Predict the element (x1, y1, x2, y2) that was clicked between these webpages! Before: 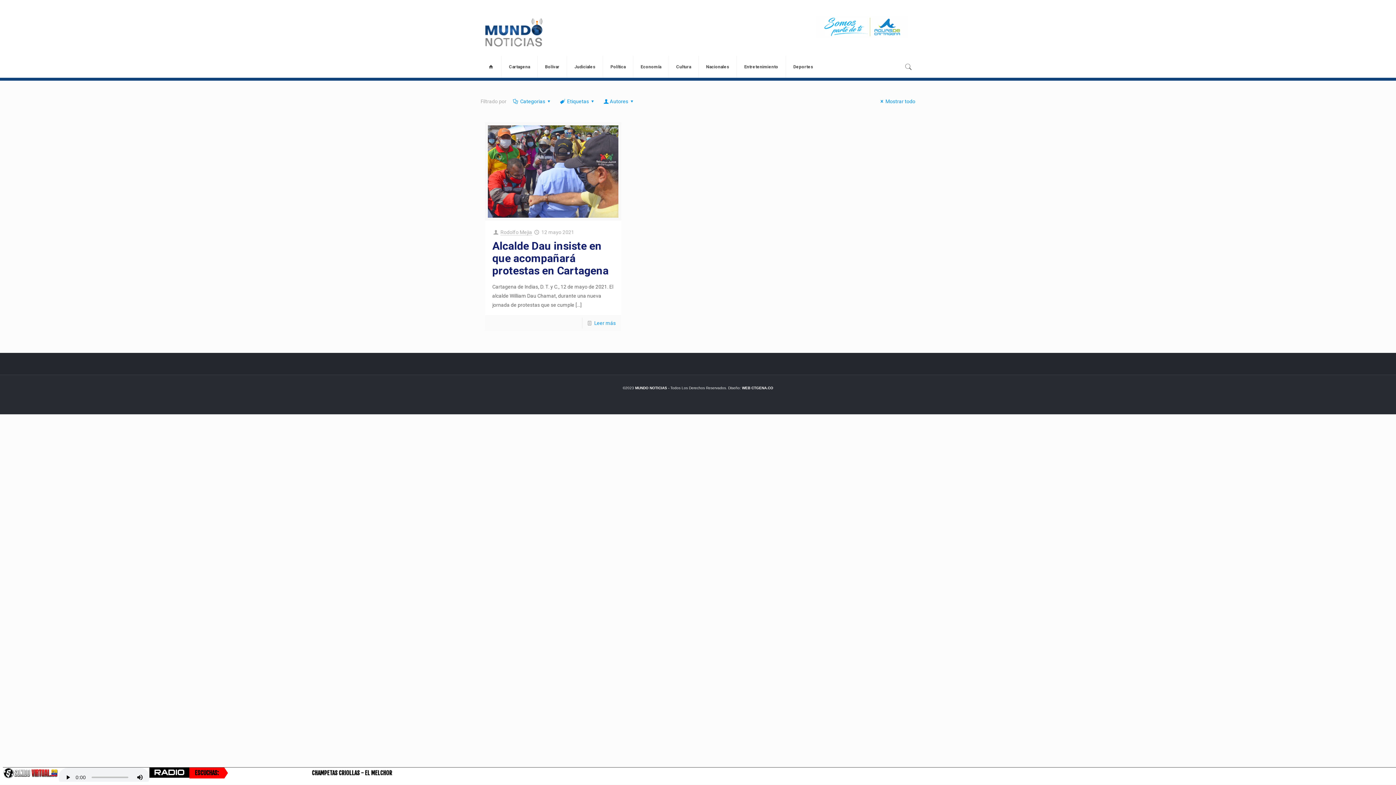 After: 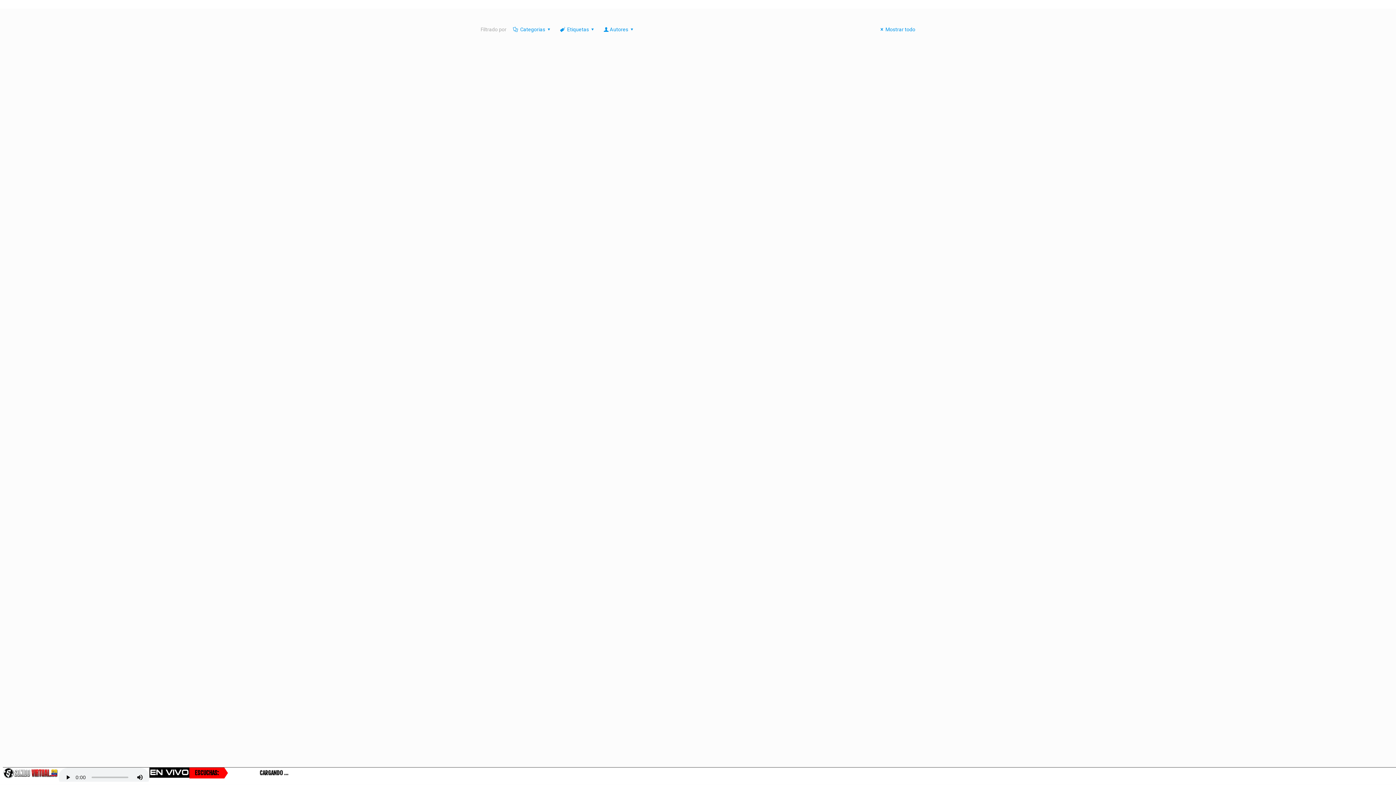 Action: bbox: (501, 56, 537, 77) label: Cartagena